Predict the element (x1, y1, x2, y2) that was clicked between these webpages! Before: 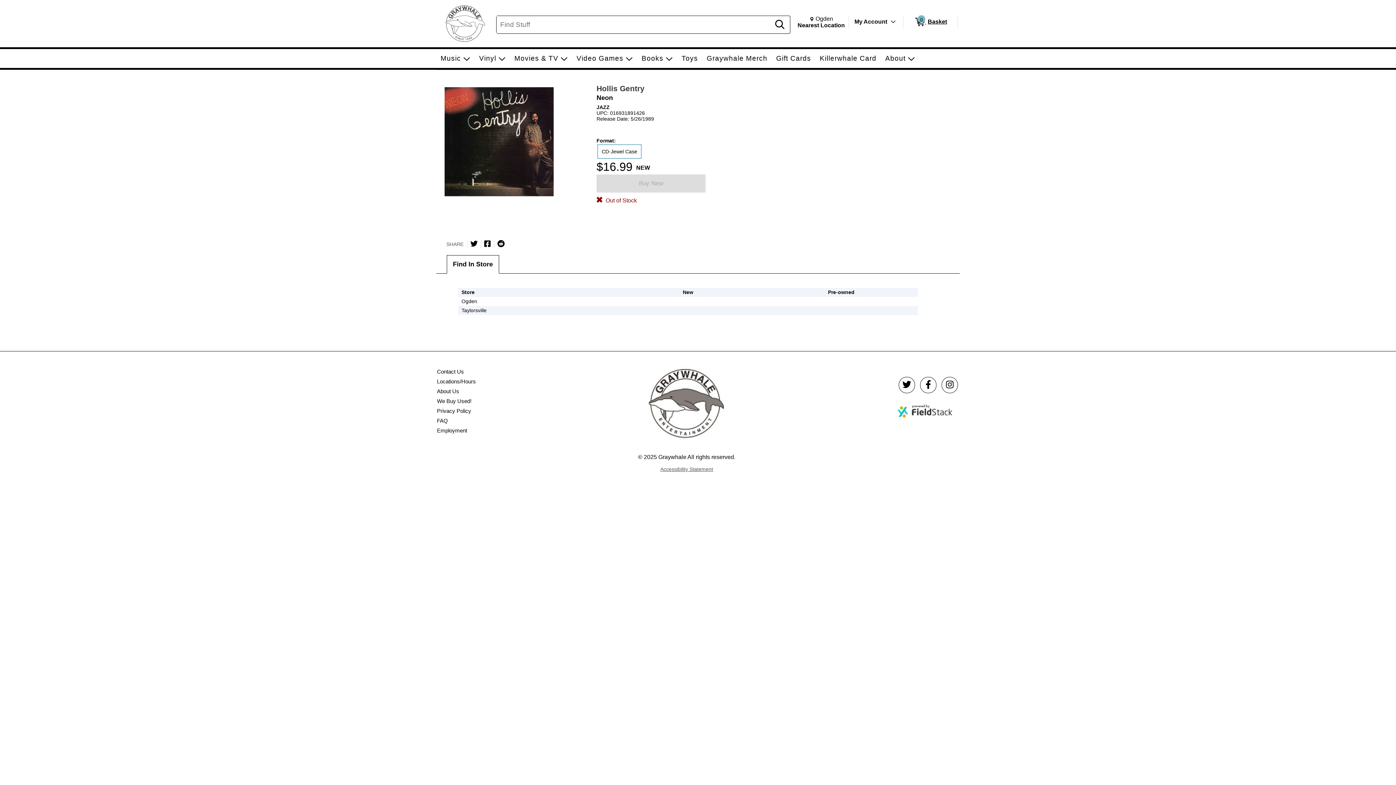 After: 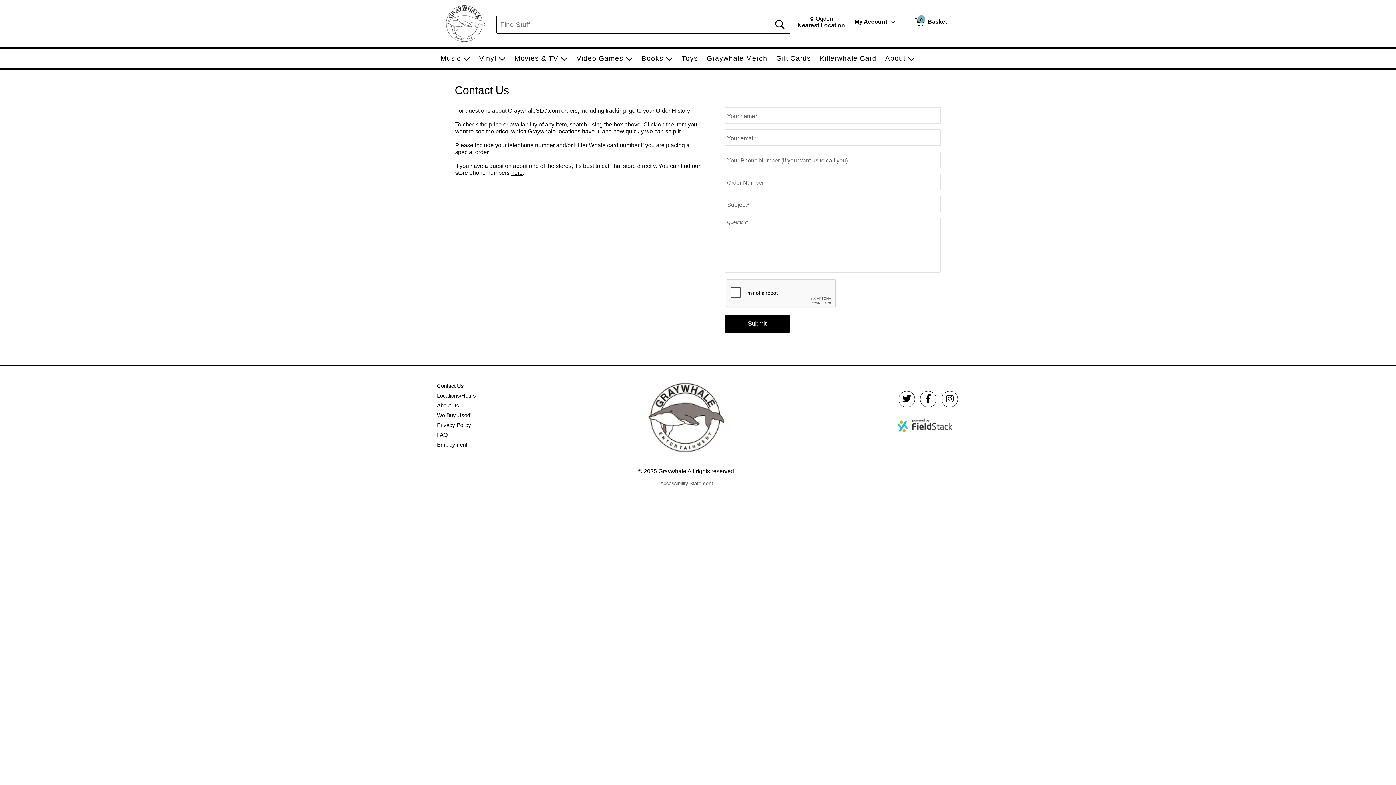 Action: label: Contact Us bbox: (436, 368, 464, 374)